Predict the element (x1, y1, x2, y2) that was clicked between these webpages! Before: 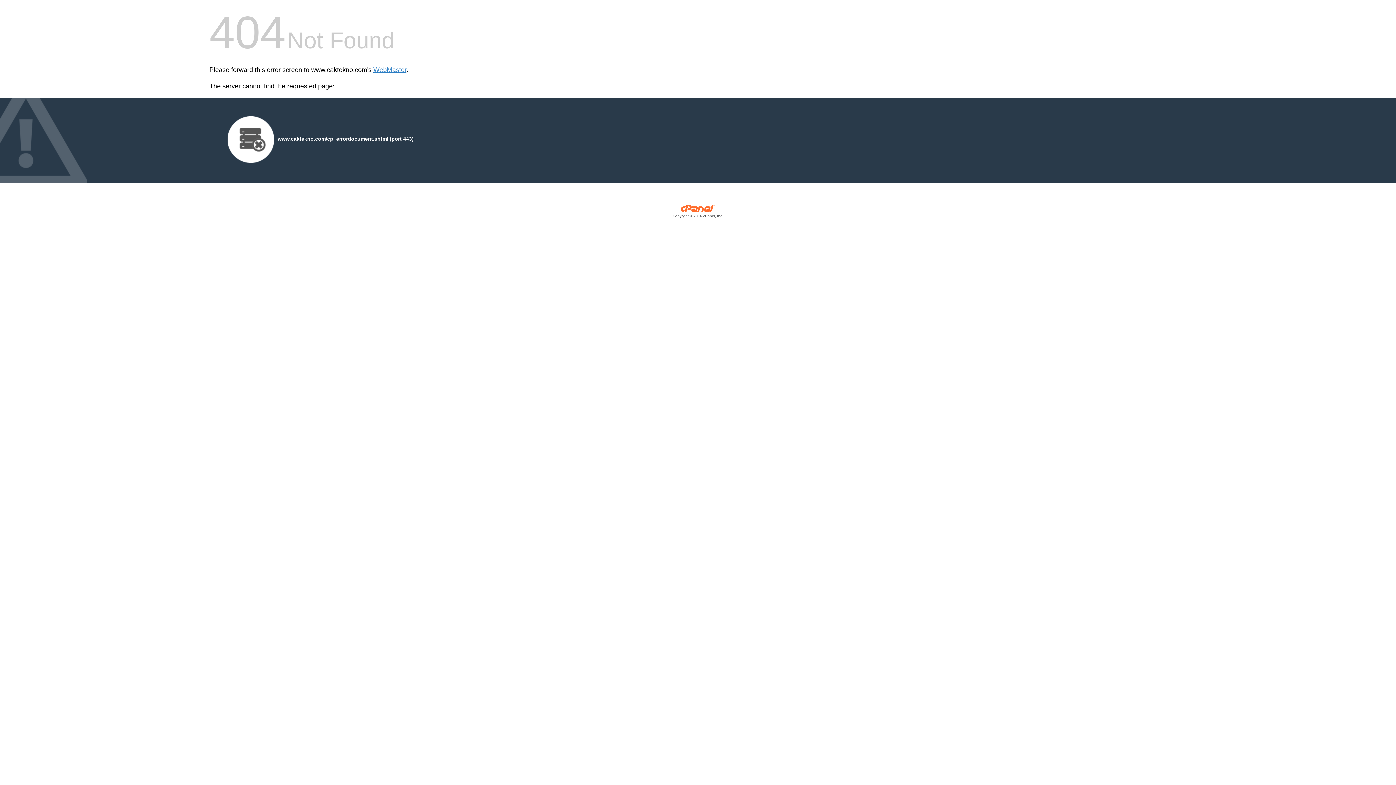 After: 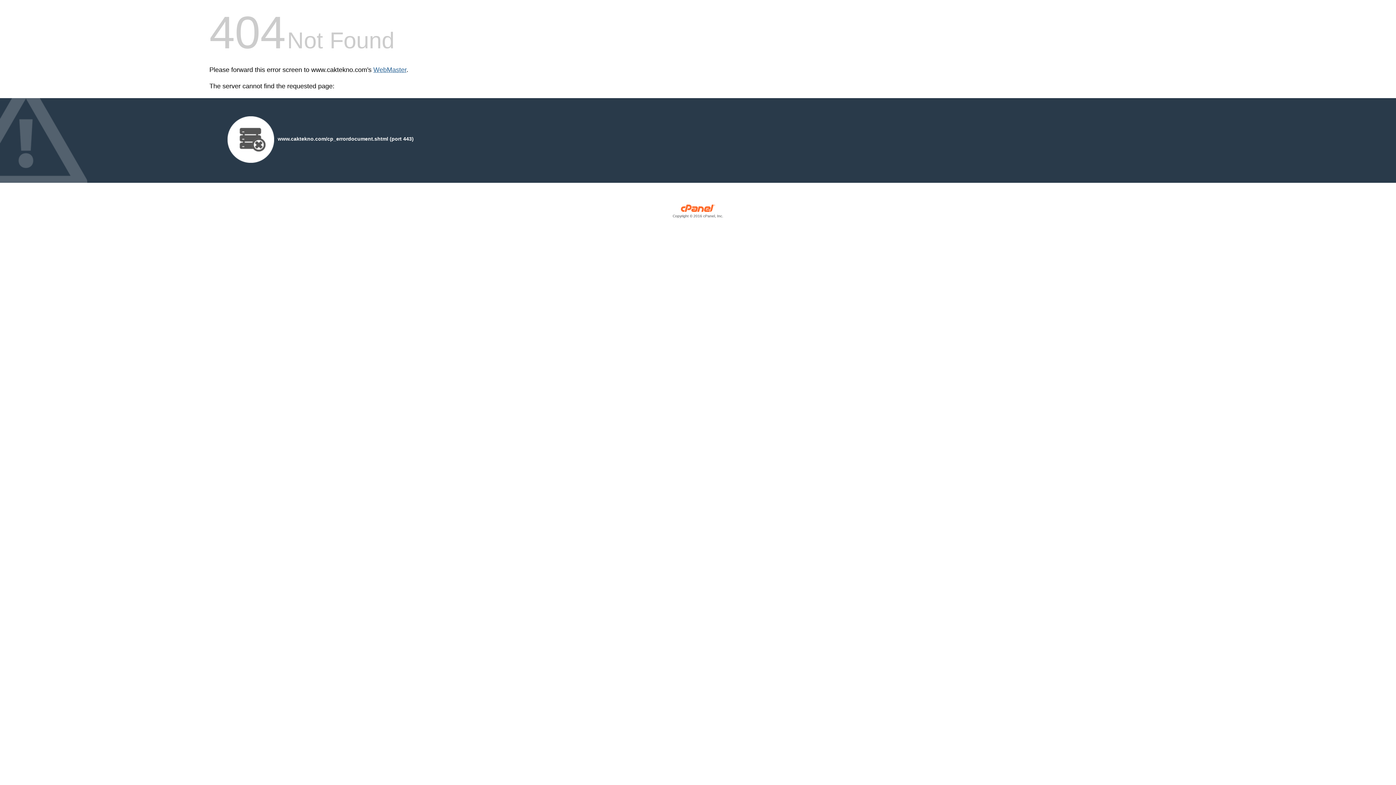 Action: label: WebMaster bbox: (373, 66, 406, 73)